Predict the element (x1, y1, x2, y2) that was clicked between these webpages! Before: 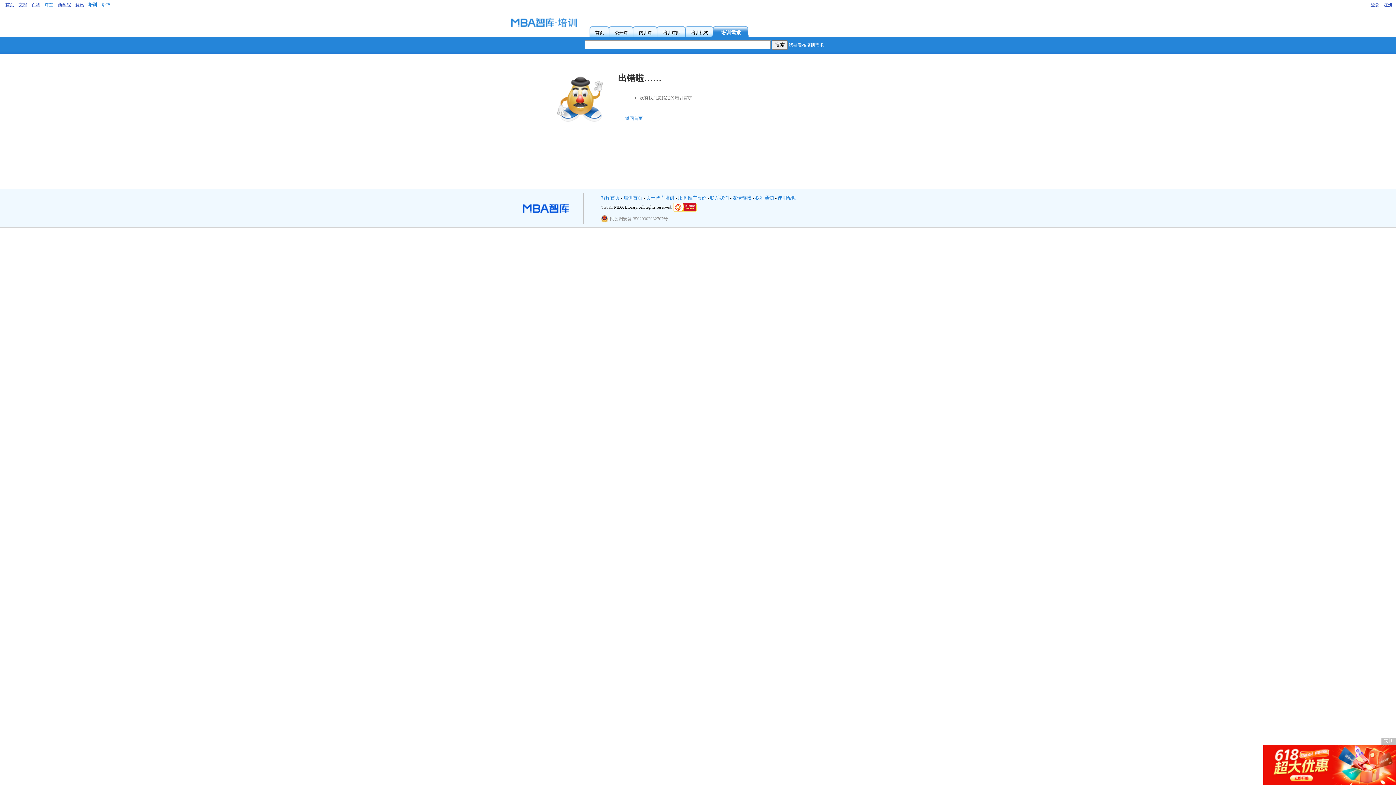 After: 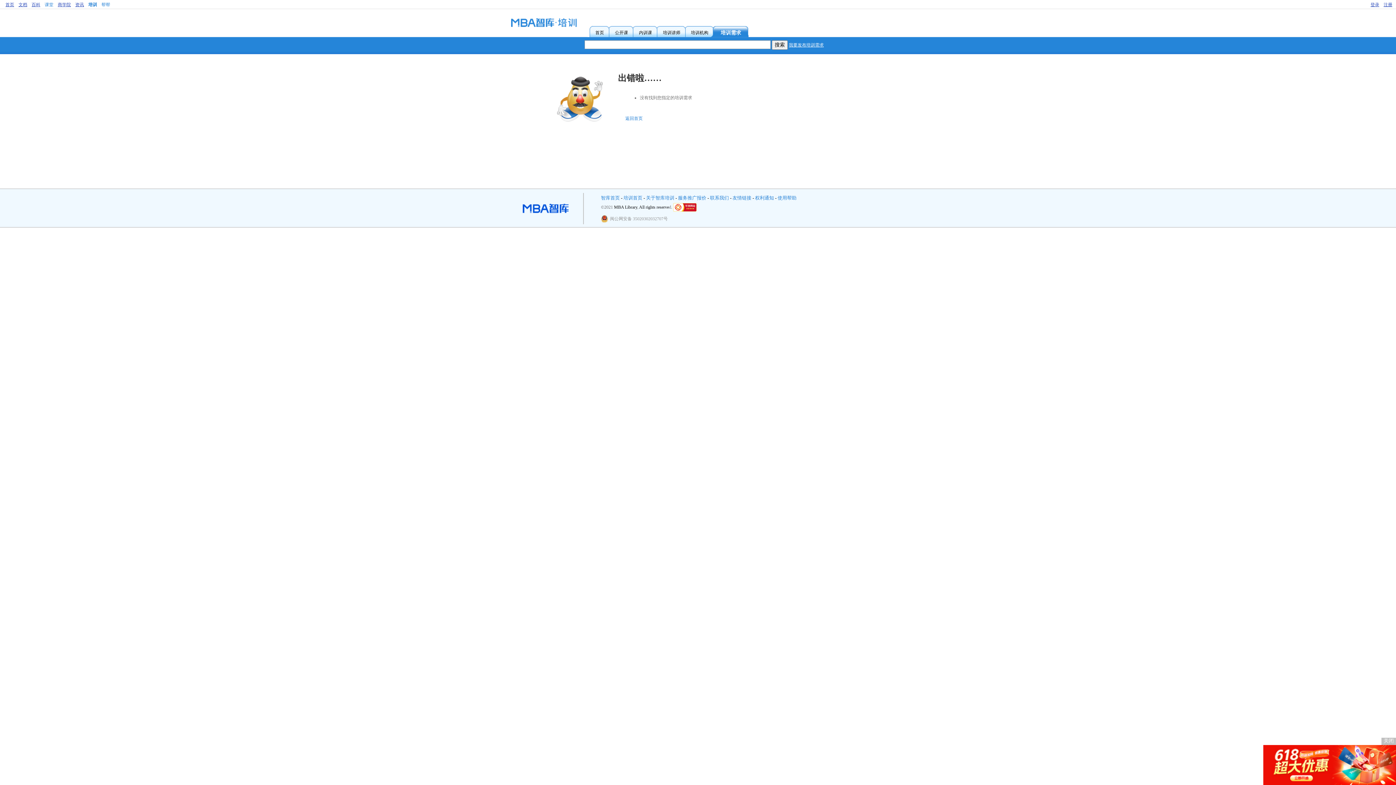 Action: bbox: (601, 215, 668, 222) label: 闽公网安备 35020302032707号